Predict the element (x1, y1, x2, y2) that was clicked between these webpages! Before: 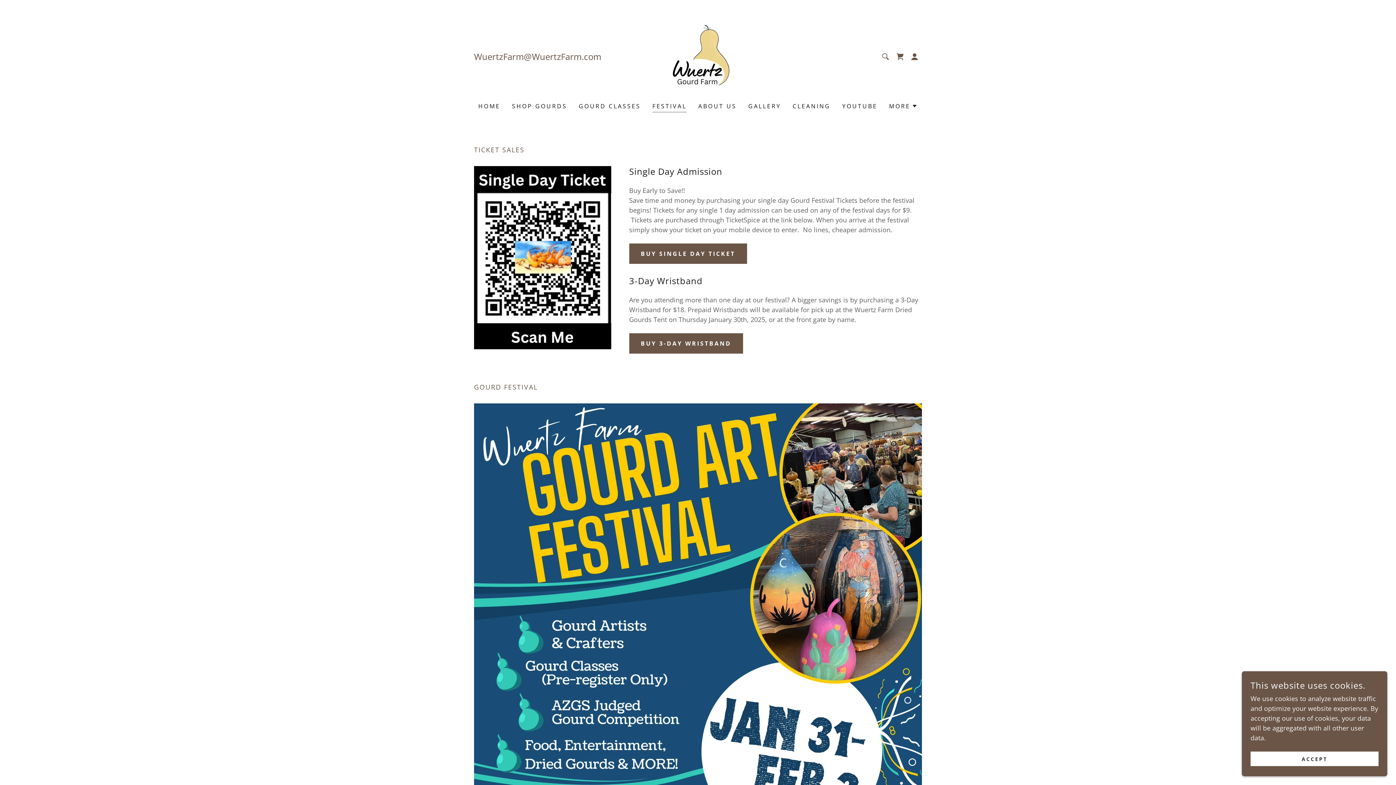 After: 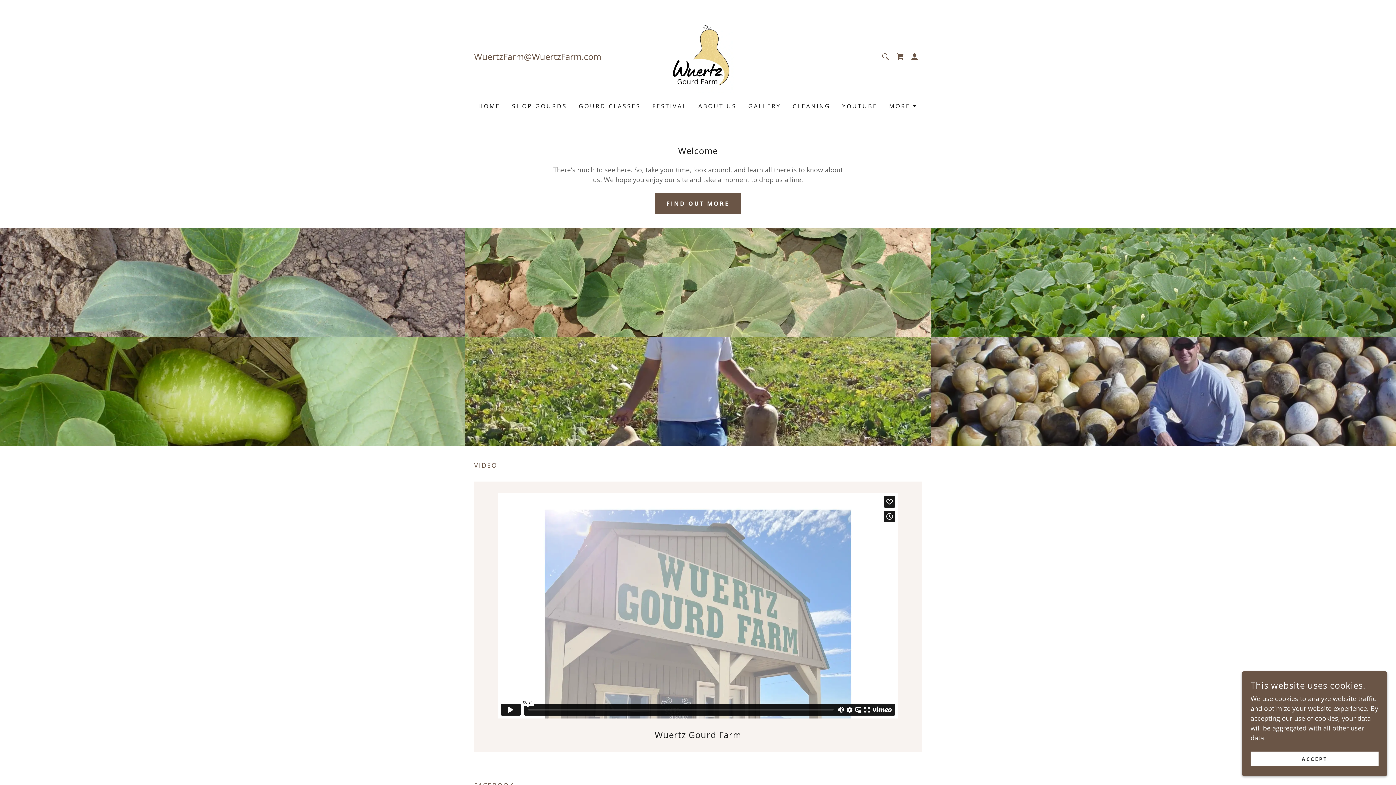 Action: bbox: (746, 99, 783, 112) label: GALLERY